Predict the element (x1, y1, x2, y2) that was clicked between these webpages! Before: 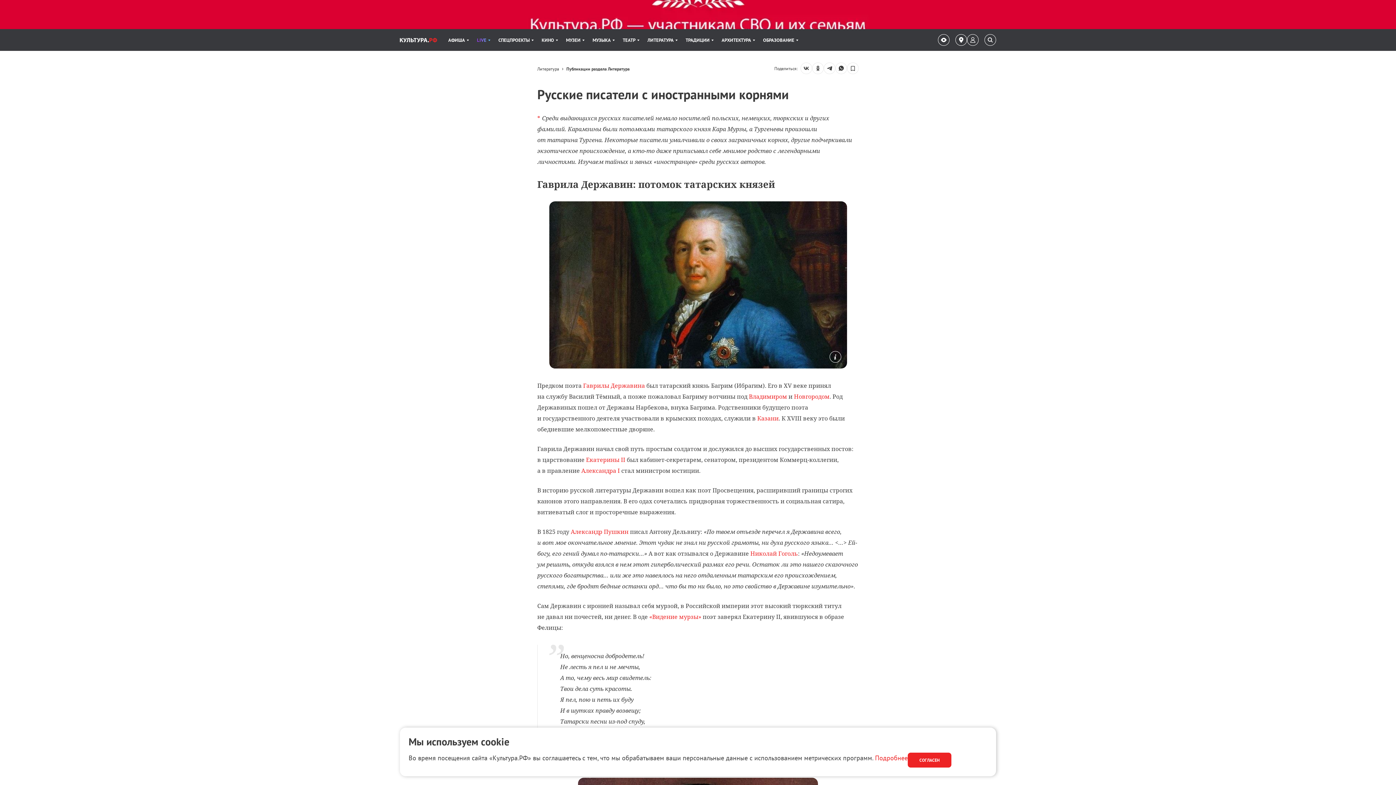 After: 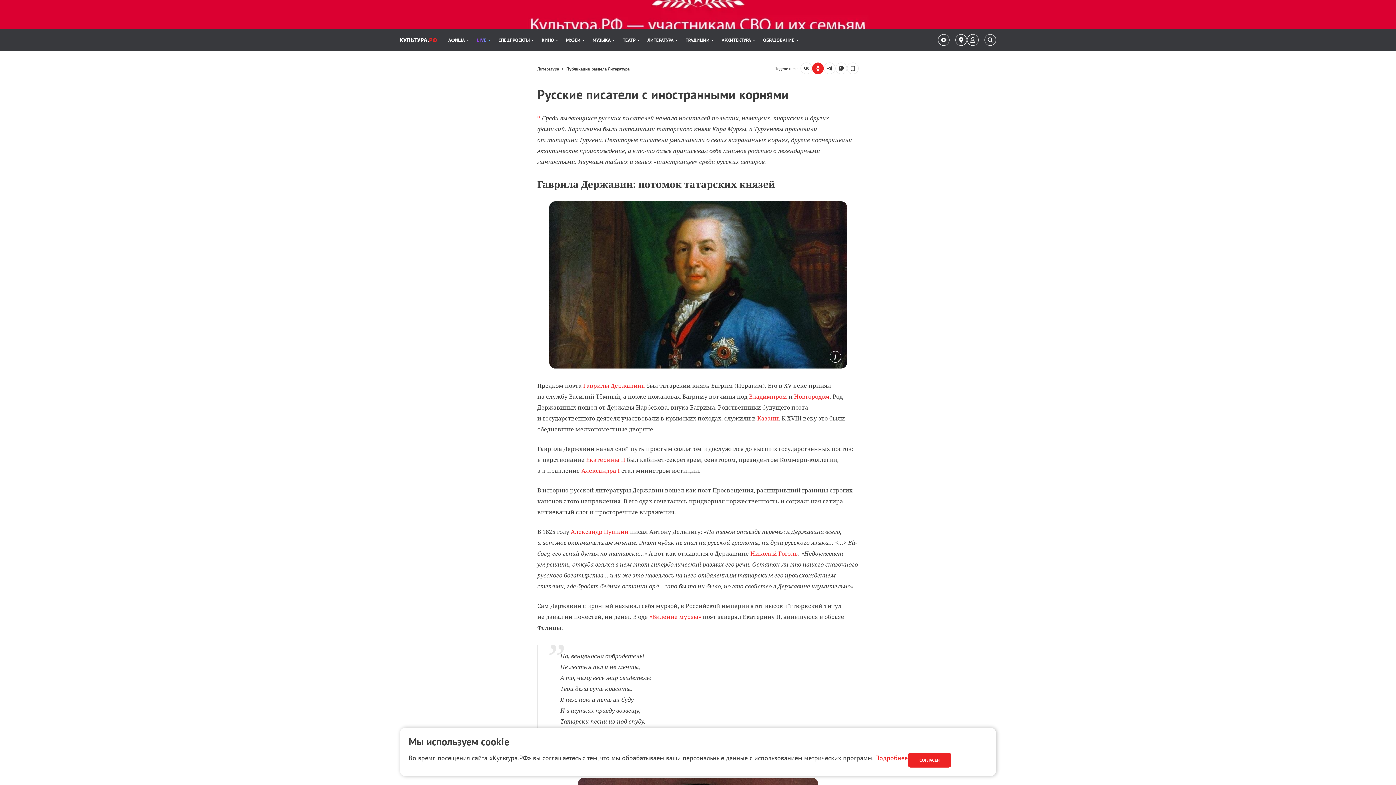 Action: label: Поделиться: odnoklassniki bbox: (812, 62, 824, 74)